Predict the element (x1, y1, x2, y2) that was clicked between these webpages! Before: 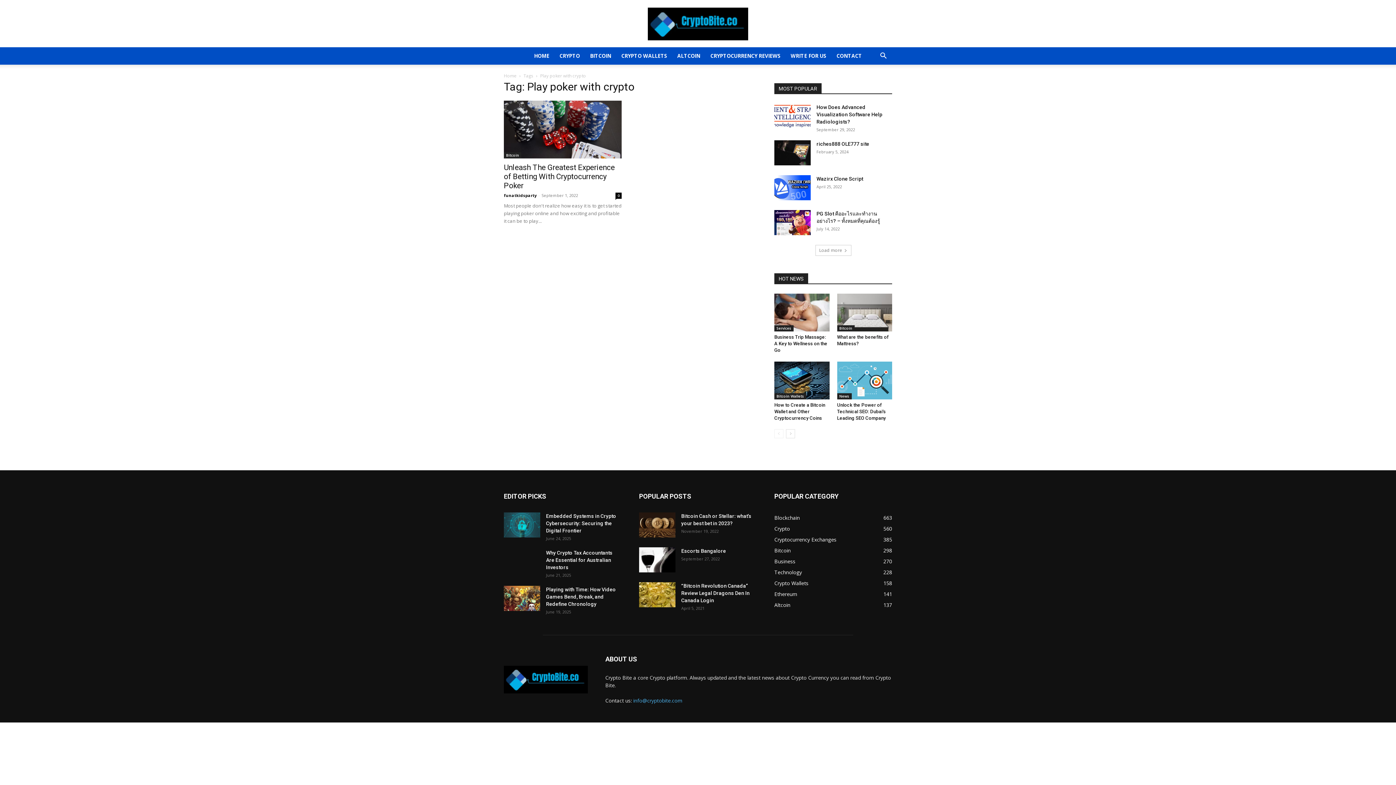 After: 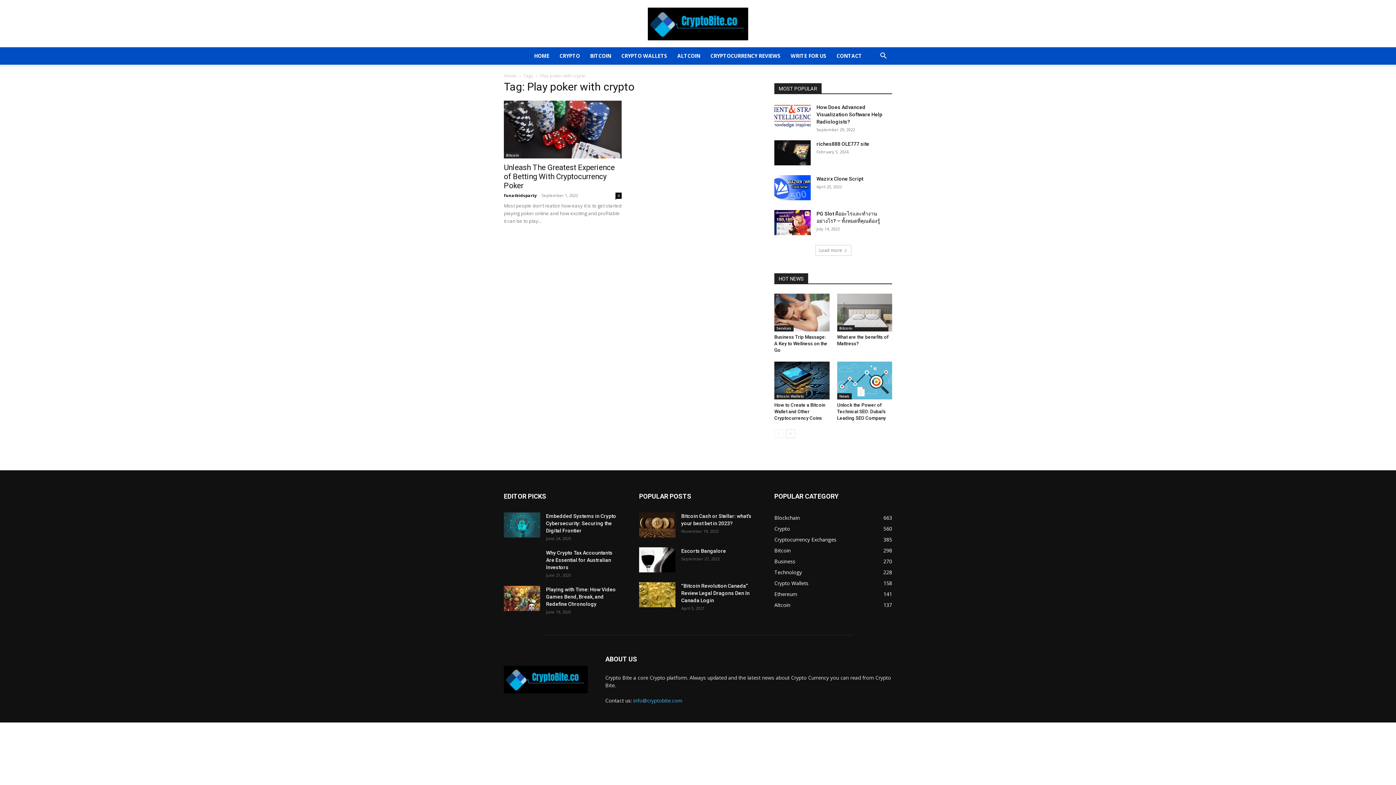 Action: label: info@cryptobite.com bbox: (633, 697, 682, 704)